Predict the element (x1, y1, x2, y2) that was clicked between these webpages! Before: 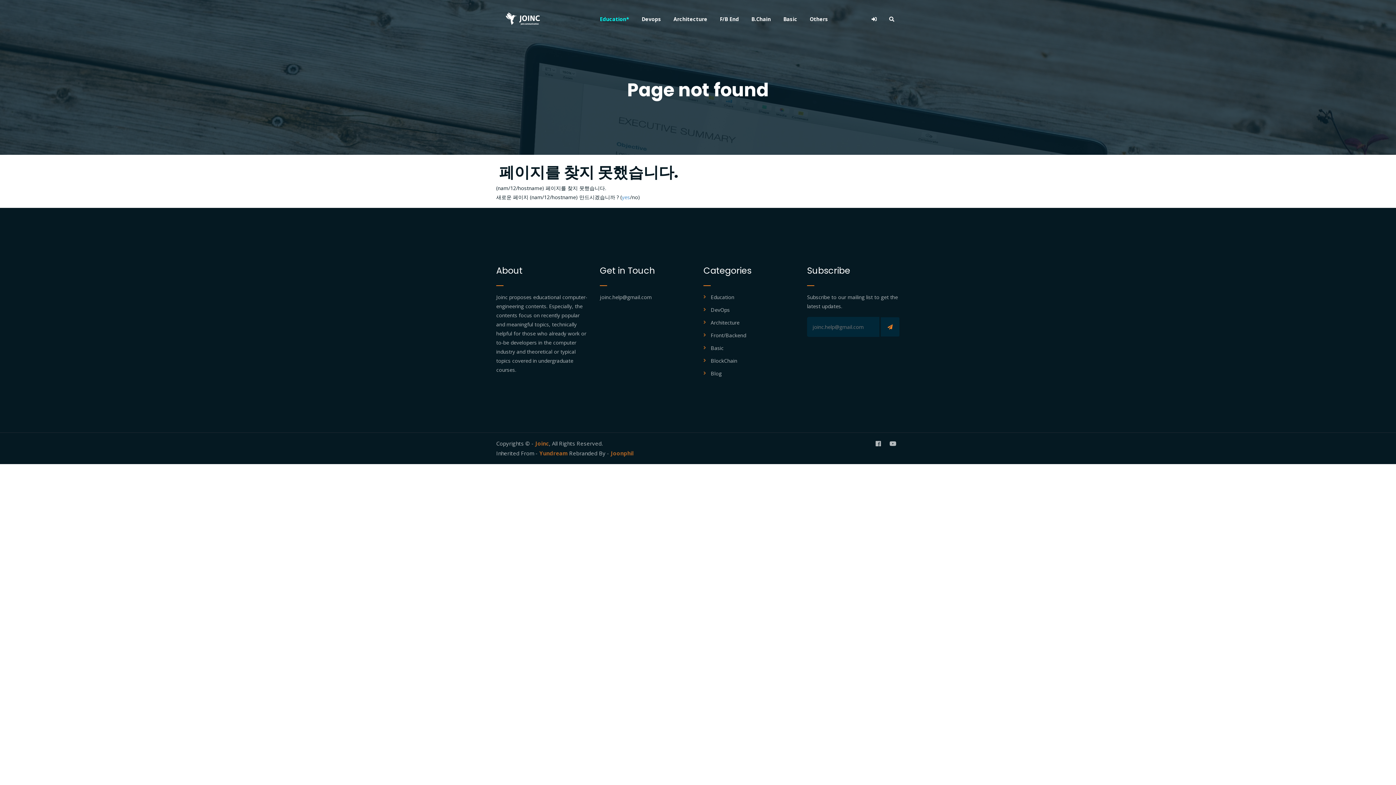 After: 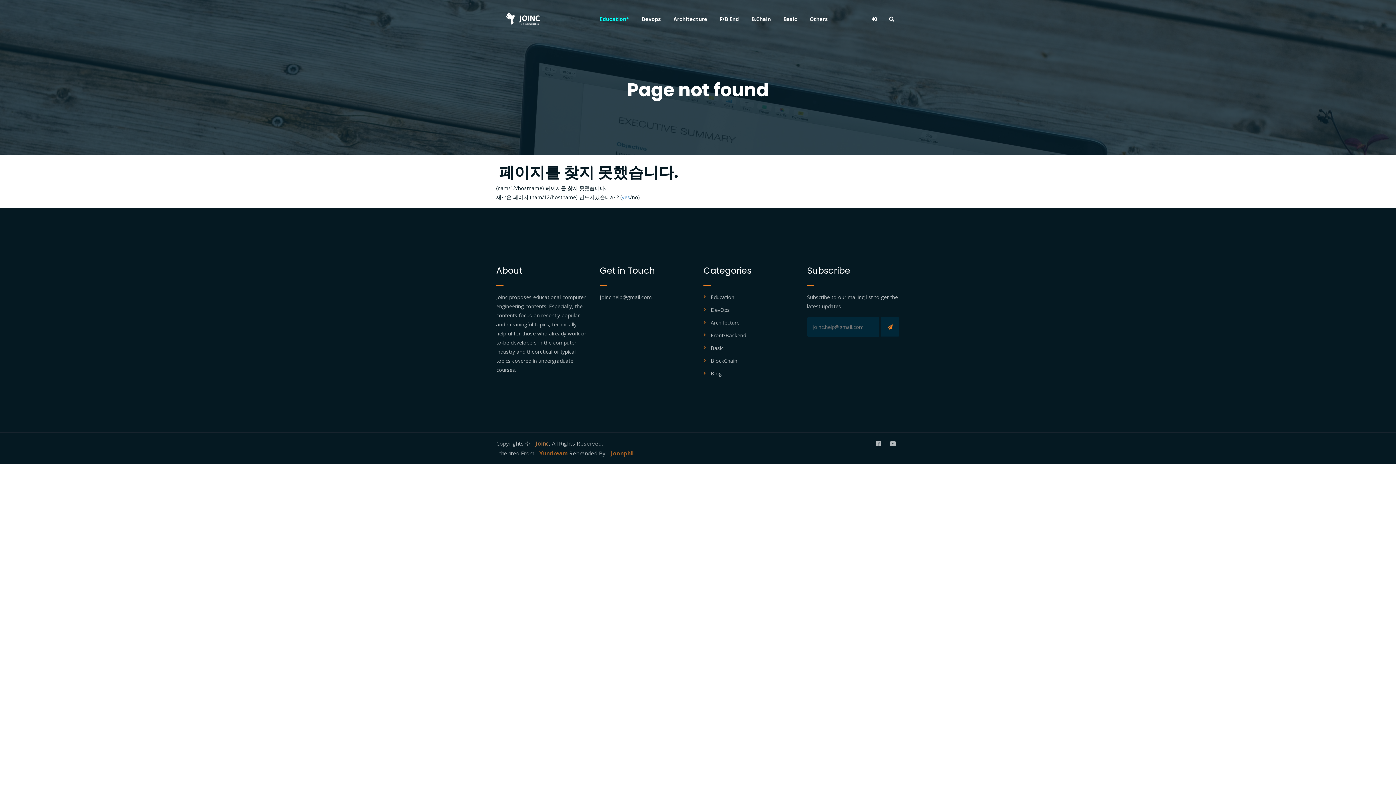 Action: label: Joinc bbox: (535, 439, 549, 447)